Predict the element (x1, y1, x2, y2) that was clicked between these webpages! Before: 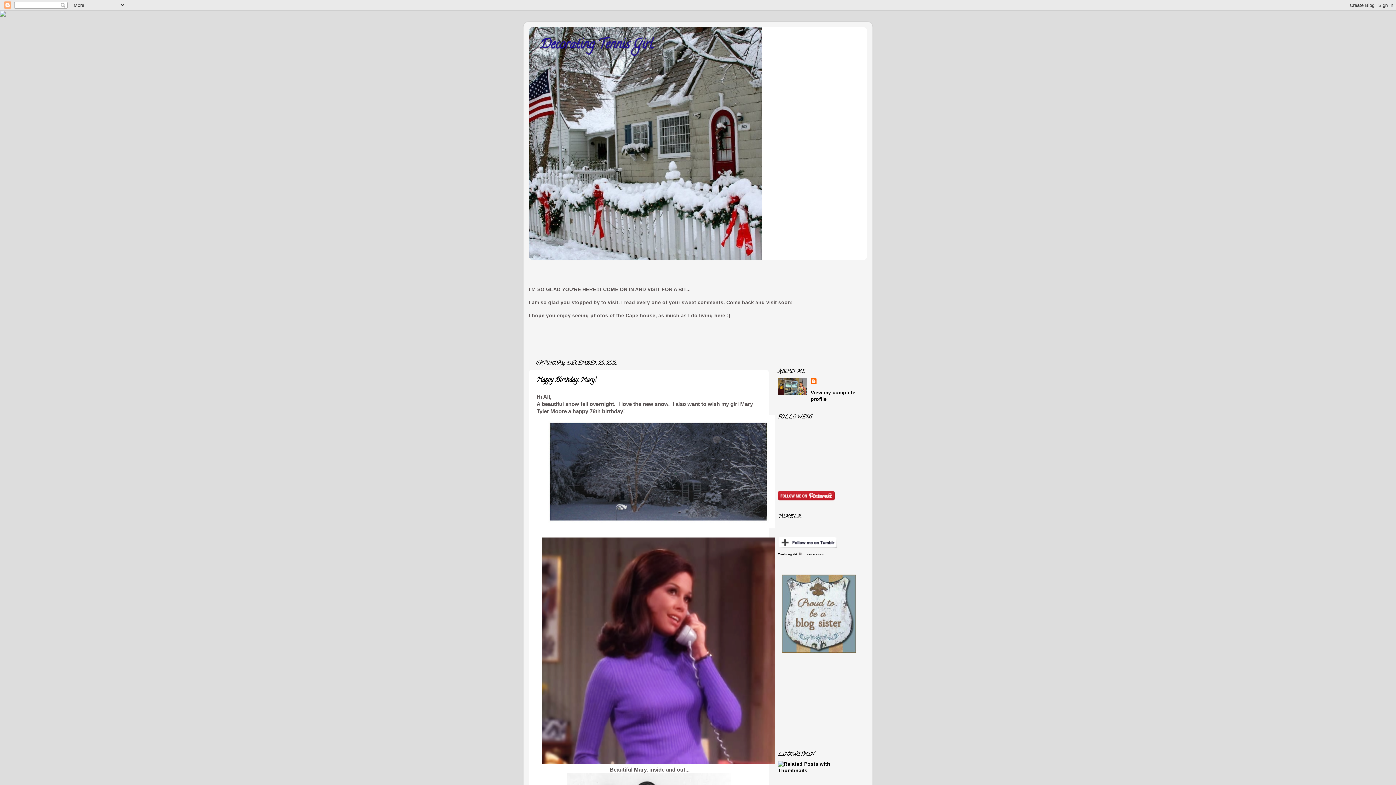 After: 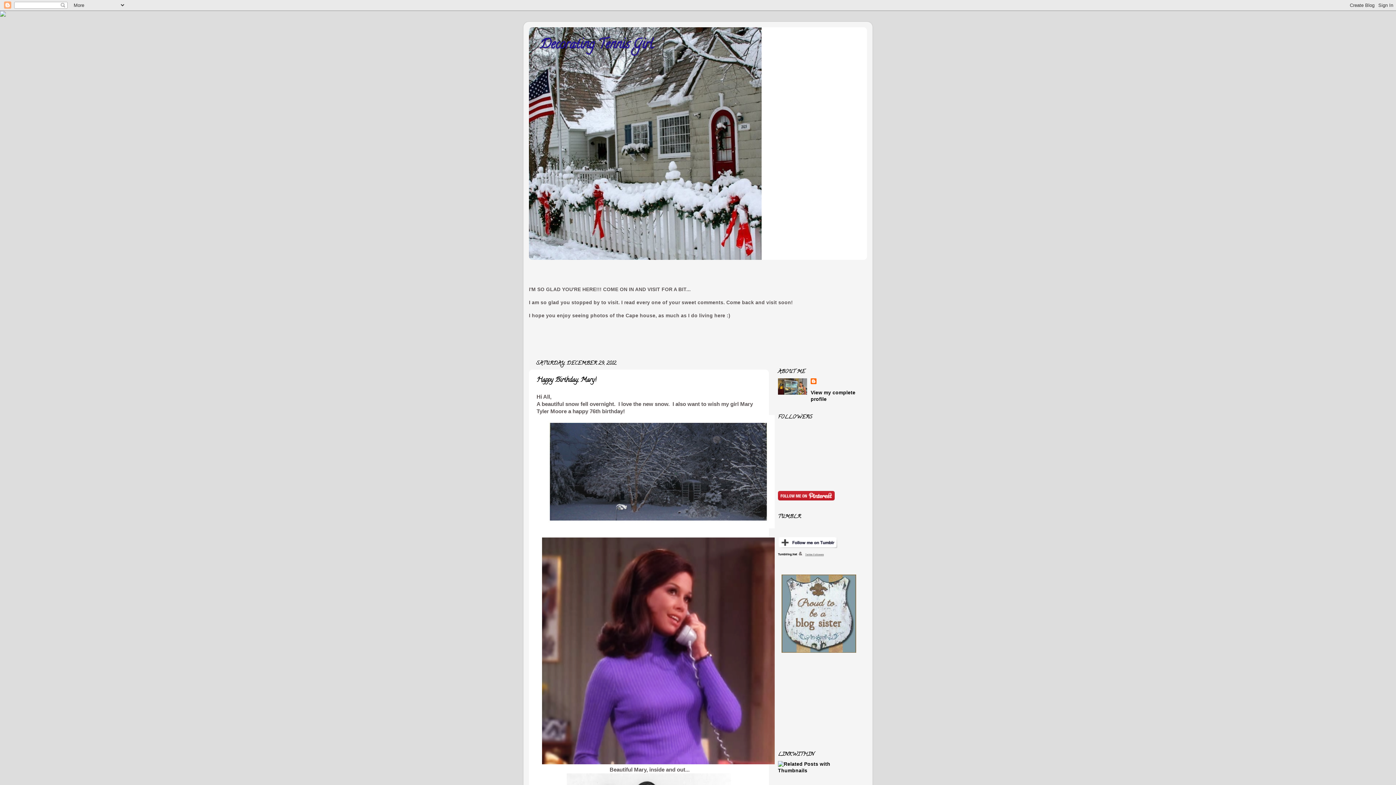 Action: label: Twitter Followers bbox: (804, 553, 824, 555)